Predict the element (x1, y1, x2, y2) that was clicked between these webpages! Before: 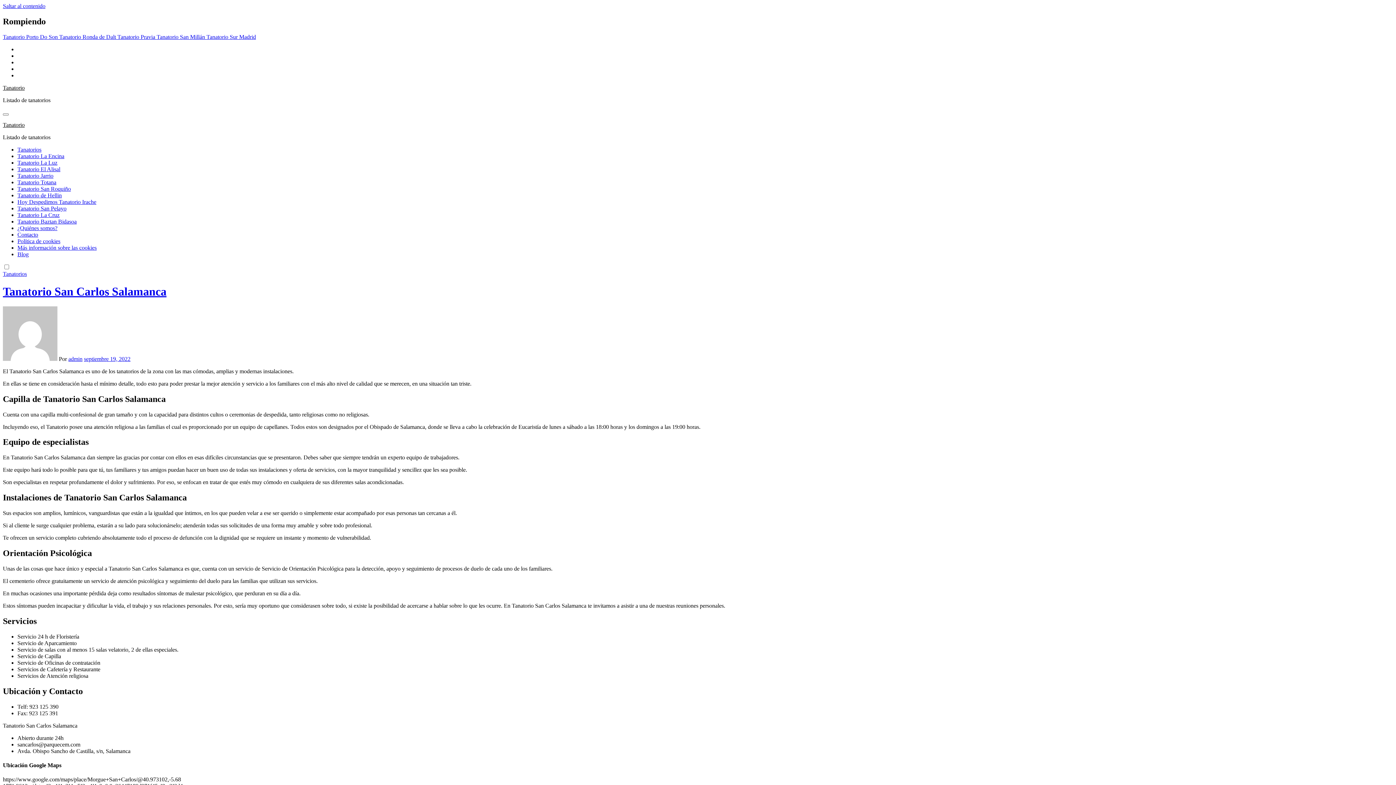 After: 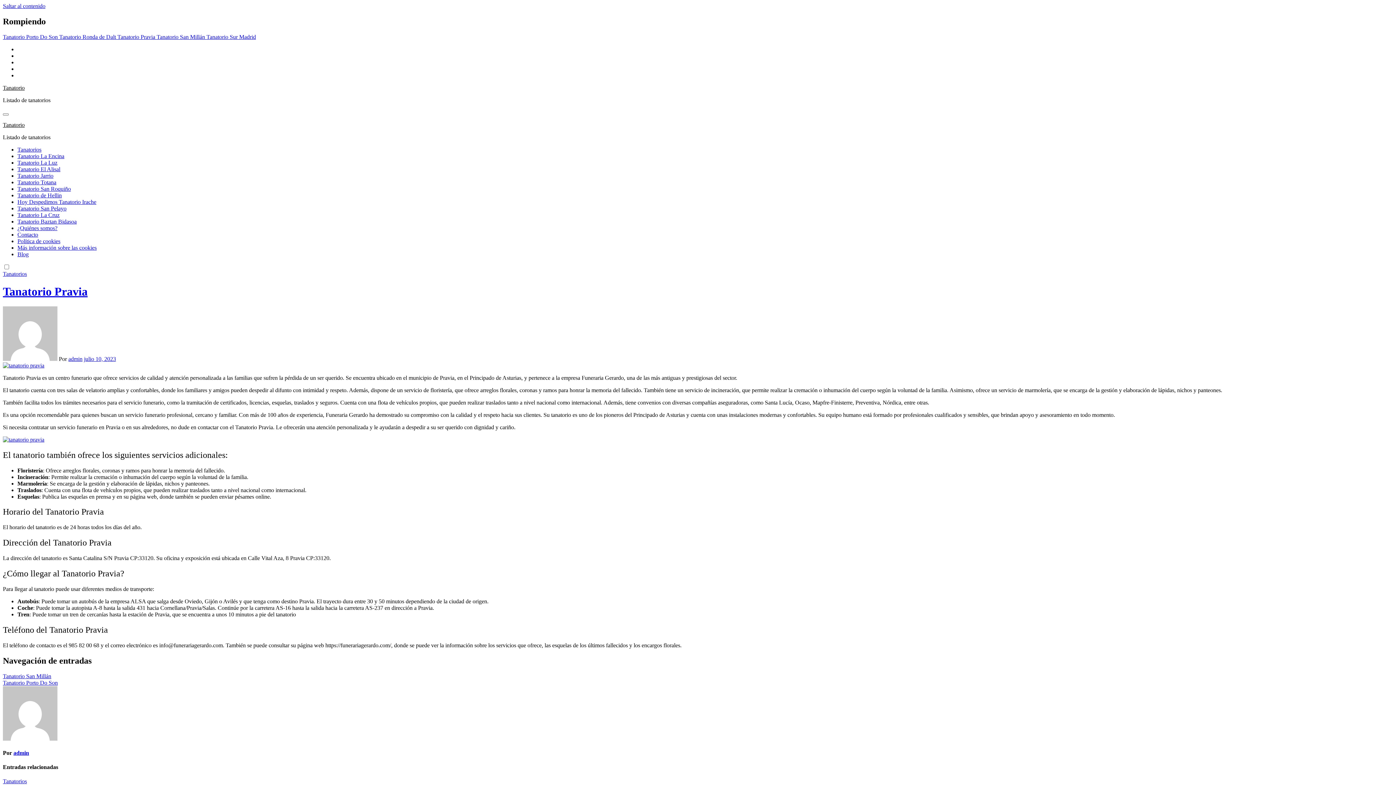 Action: bbox: (117, 33, 156, 39) label: Tanatorio Pravia 